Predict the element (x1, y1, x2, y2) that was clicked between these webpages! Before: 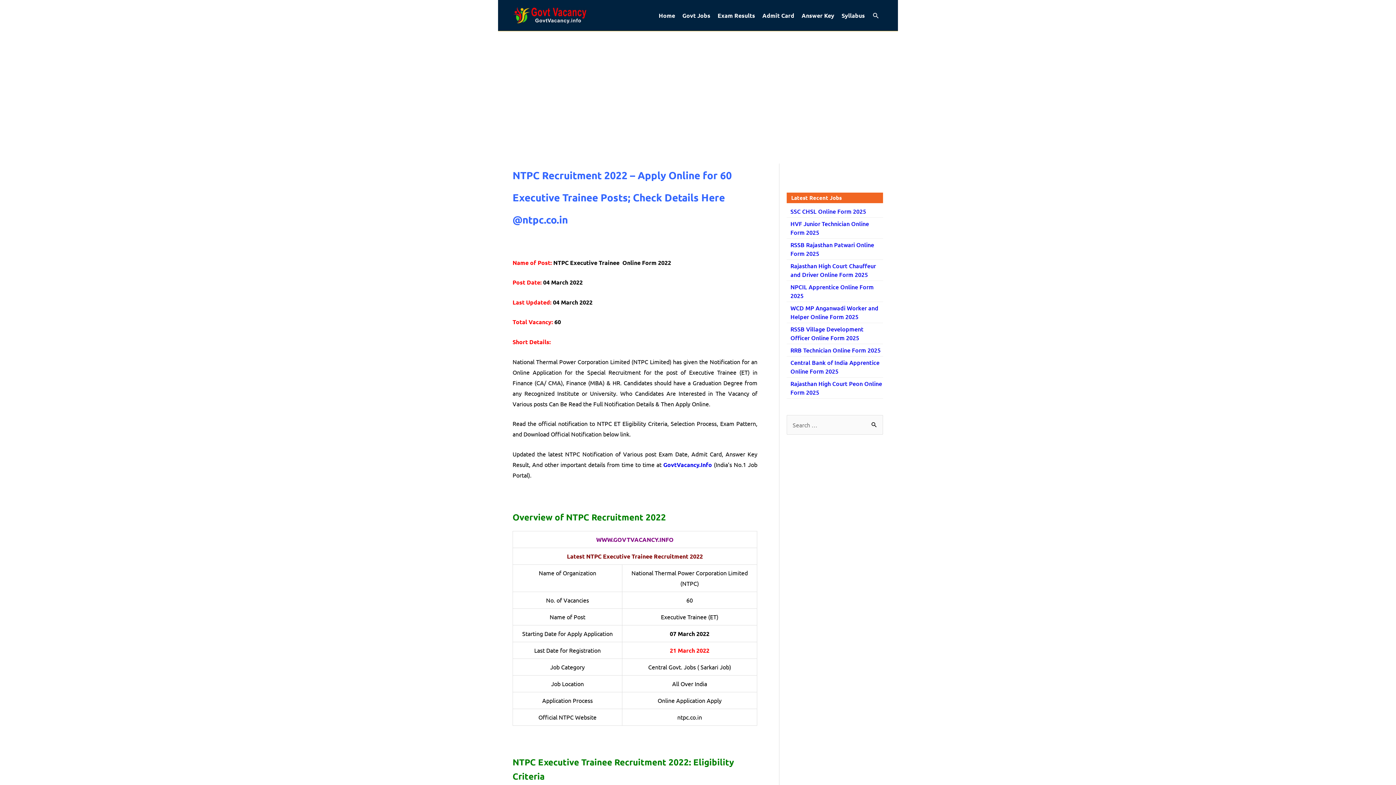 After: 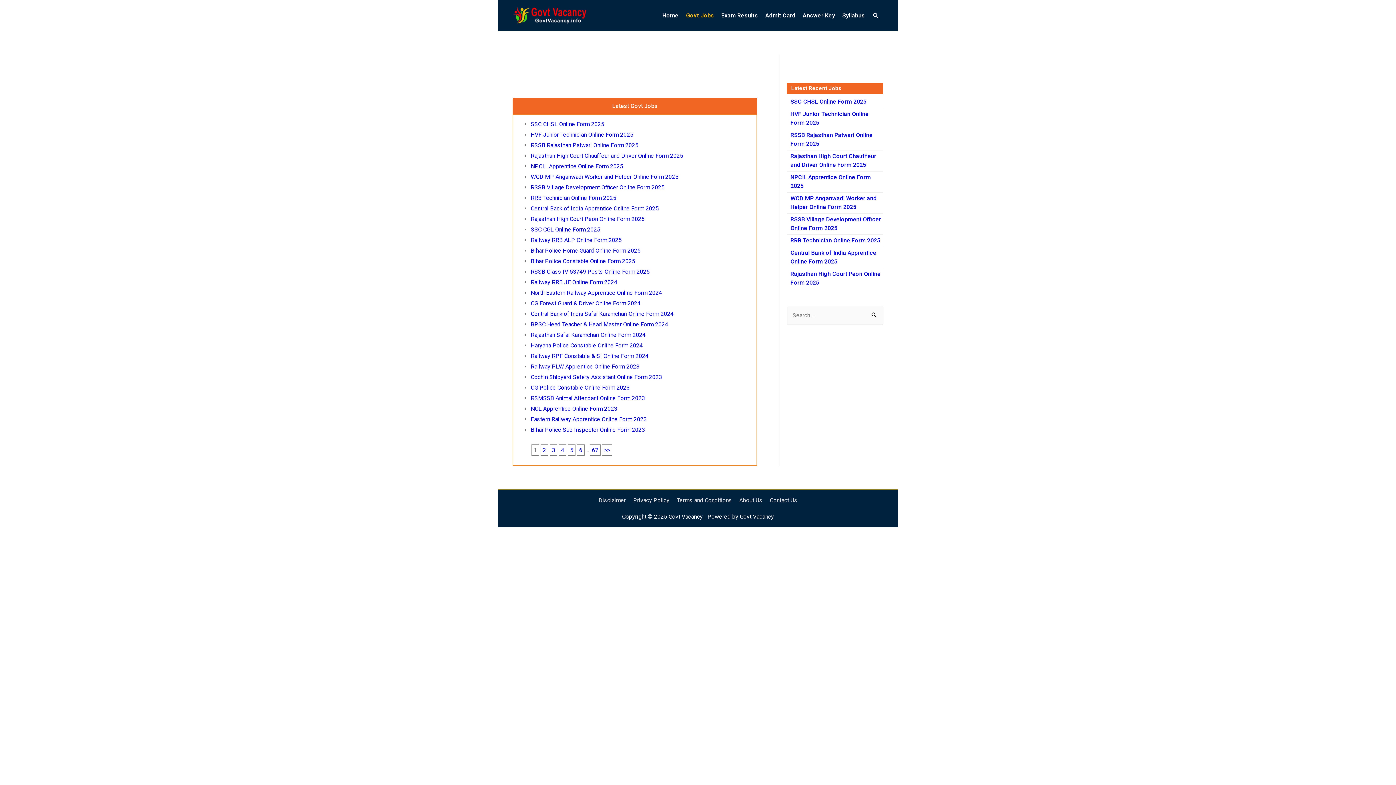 Action: bbox: (678, 1, 714, 29) label: Govt Jobs